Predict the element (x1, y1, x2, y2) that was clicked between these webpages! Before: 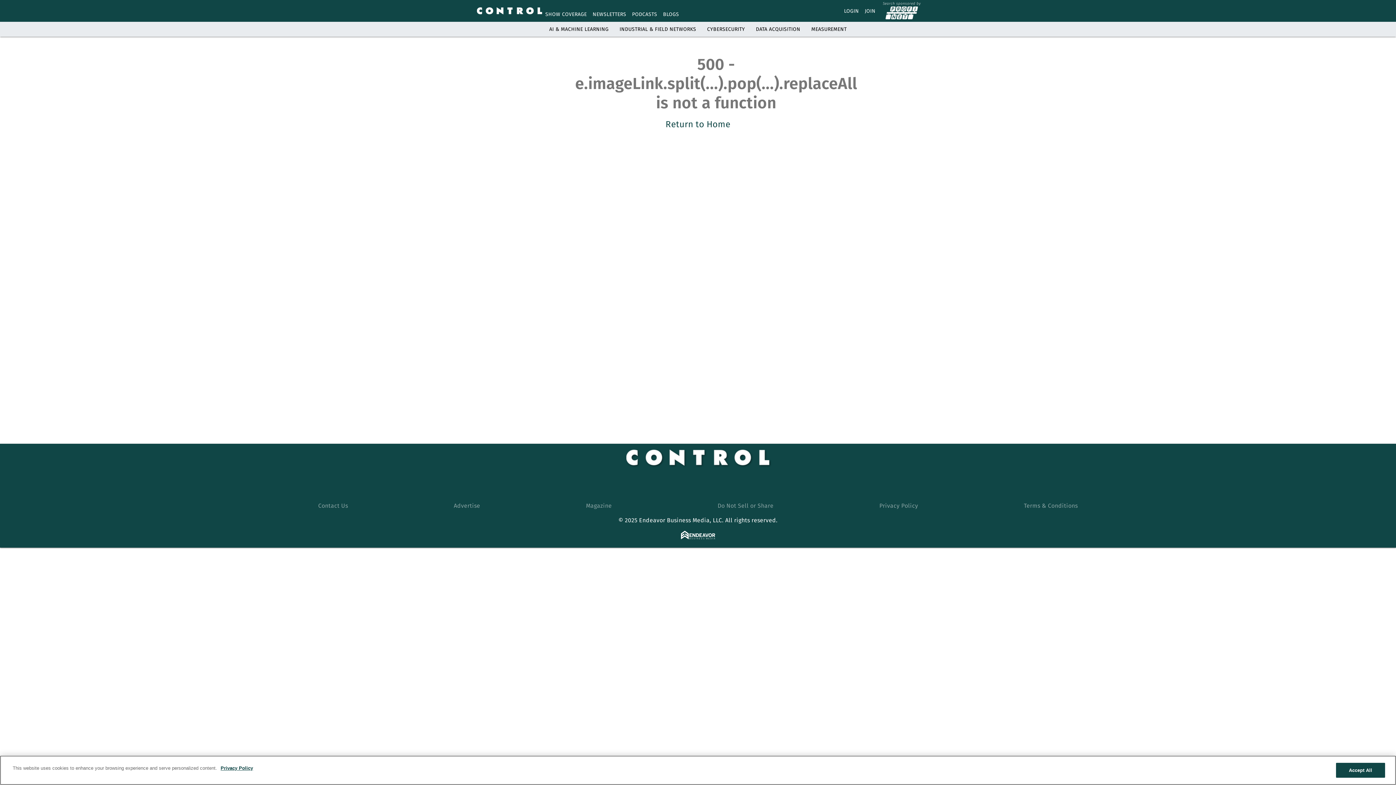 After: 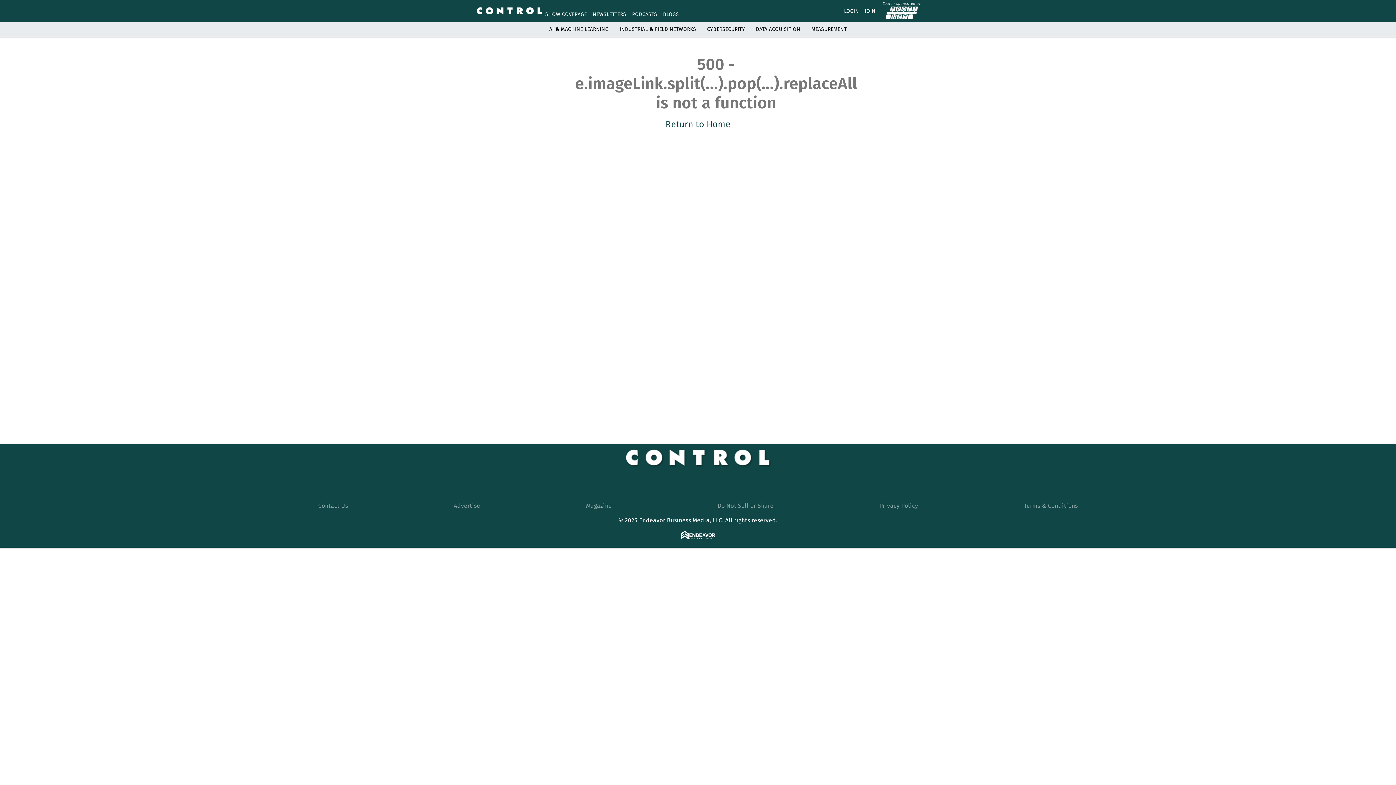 Action: bbox: (626, 449, 770, 466)